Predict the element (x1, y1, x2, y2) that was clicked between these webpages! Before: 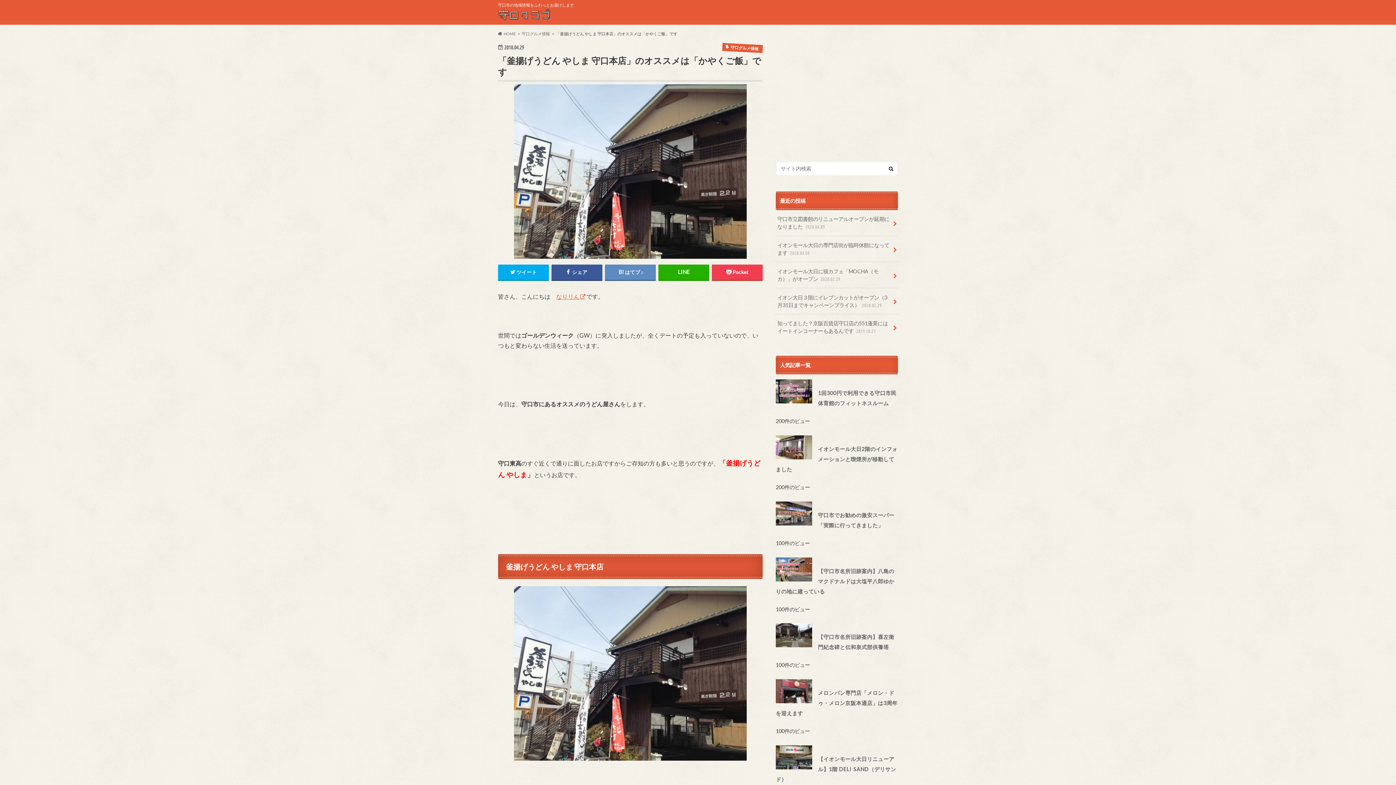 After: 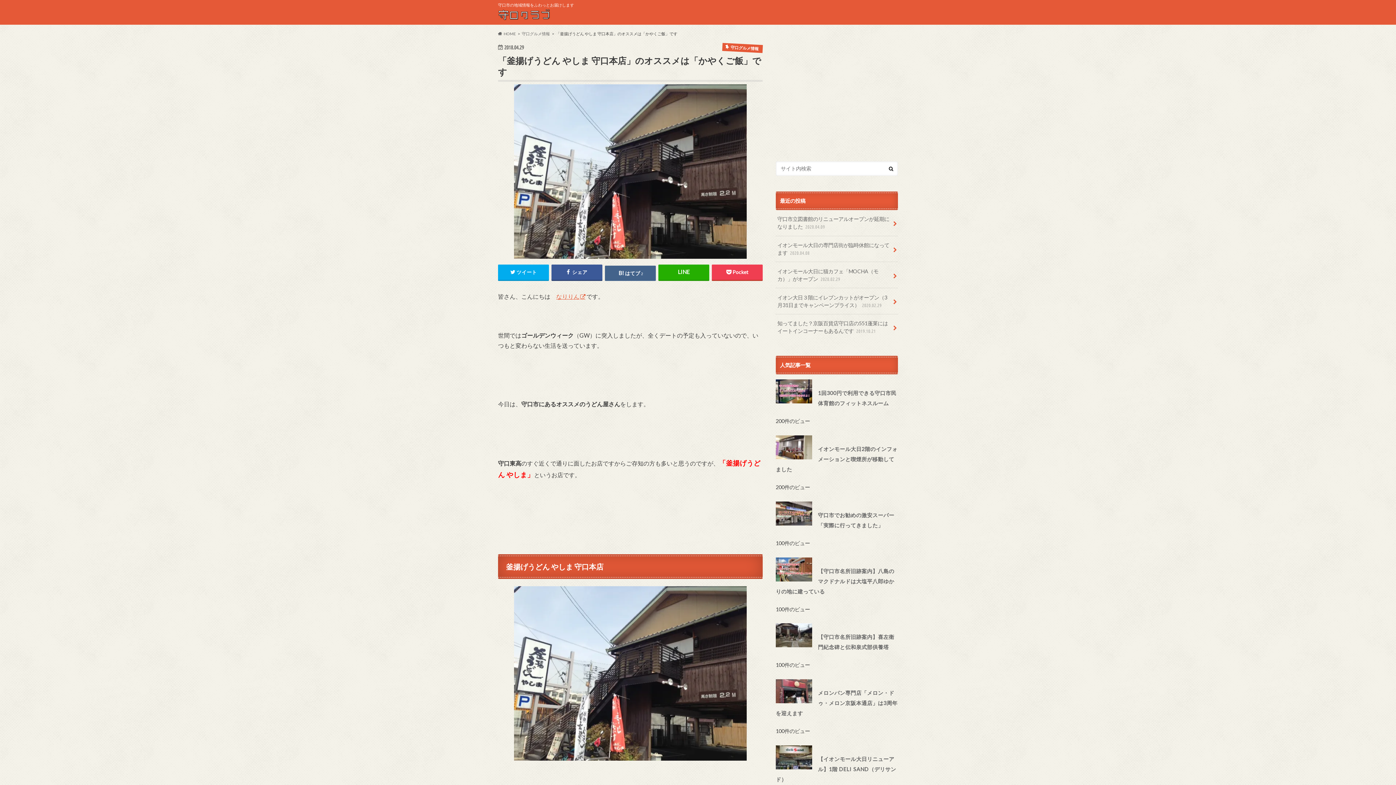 Action: bbox: (605, 264, 655, 279) label: はてブ2